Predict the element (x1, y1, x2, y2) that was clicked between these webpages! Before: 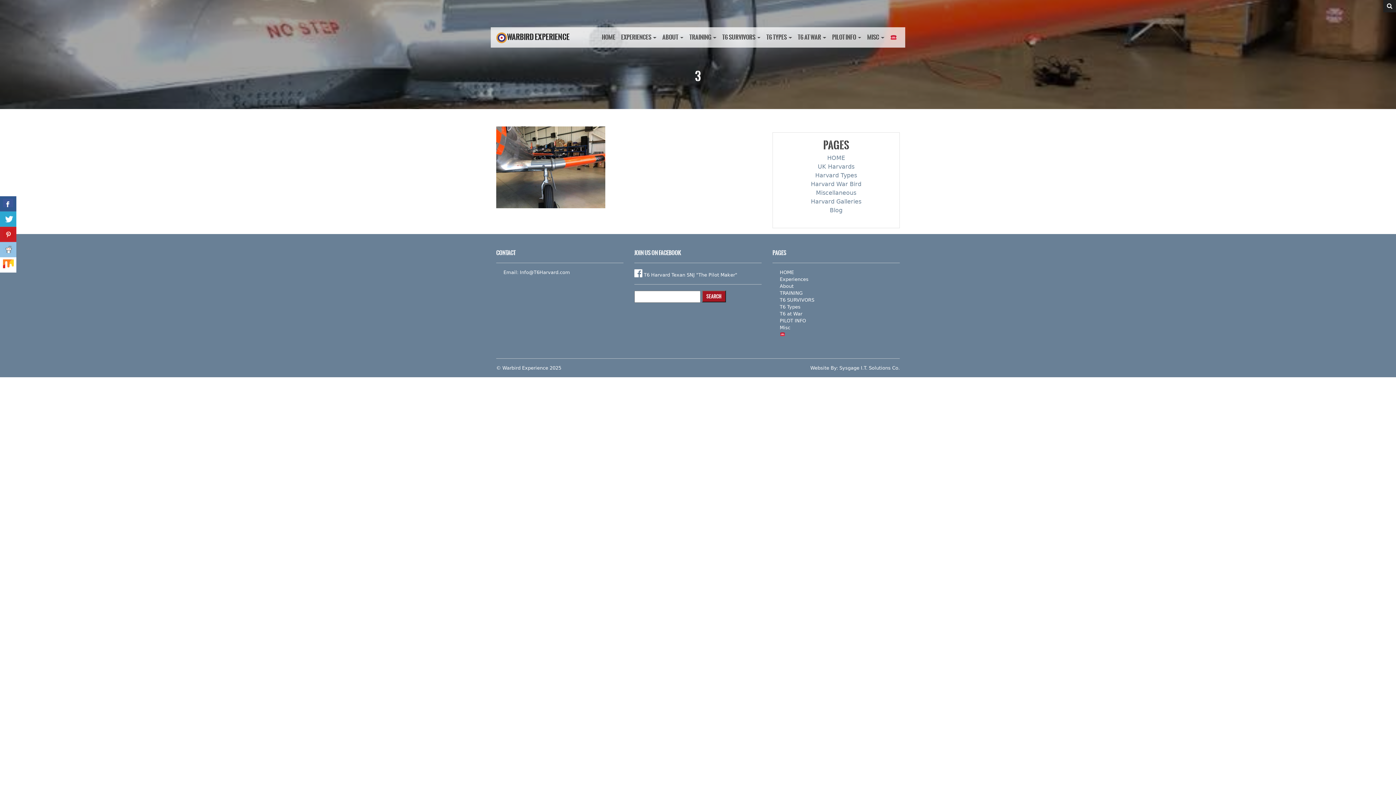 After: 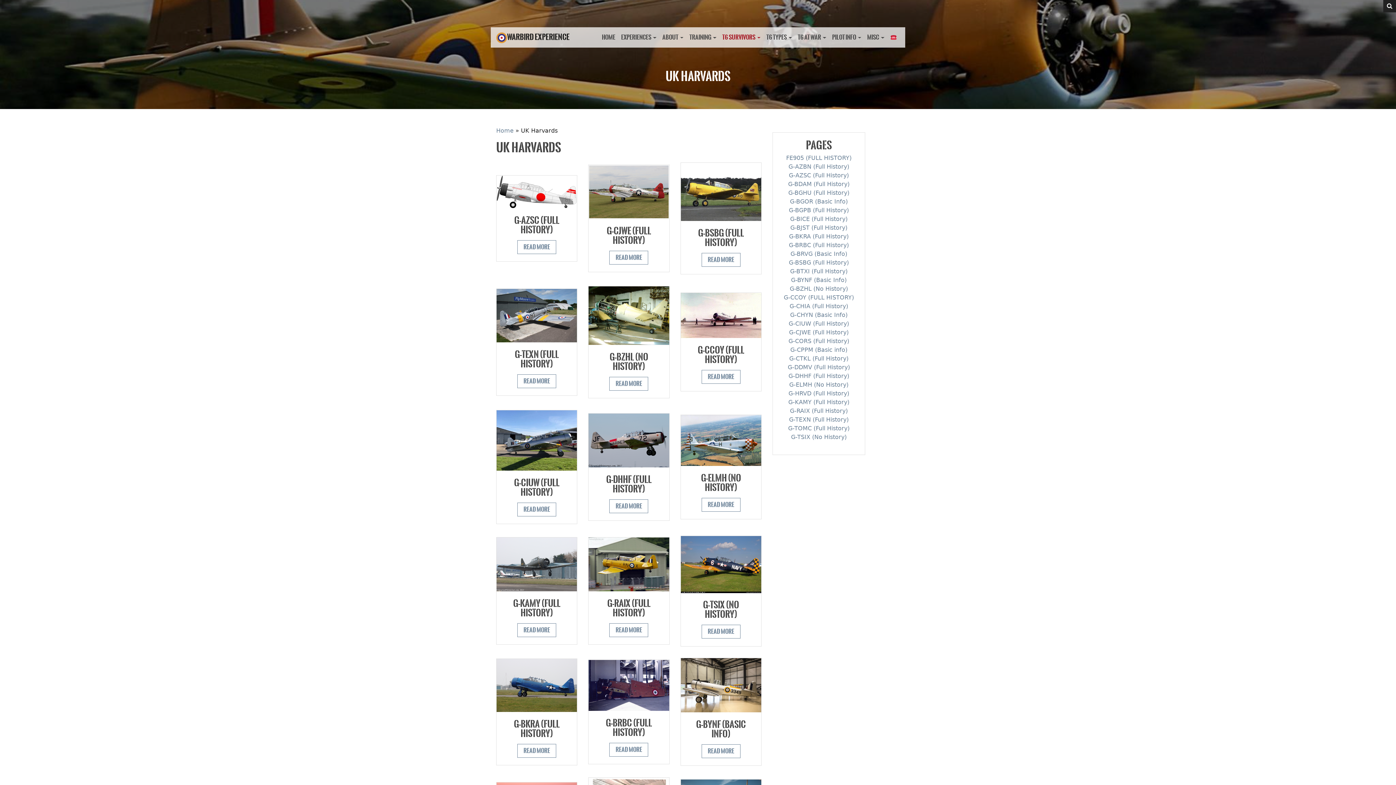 Action: label: UK Harvards bbox: (818, 163, 854, 170)